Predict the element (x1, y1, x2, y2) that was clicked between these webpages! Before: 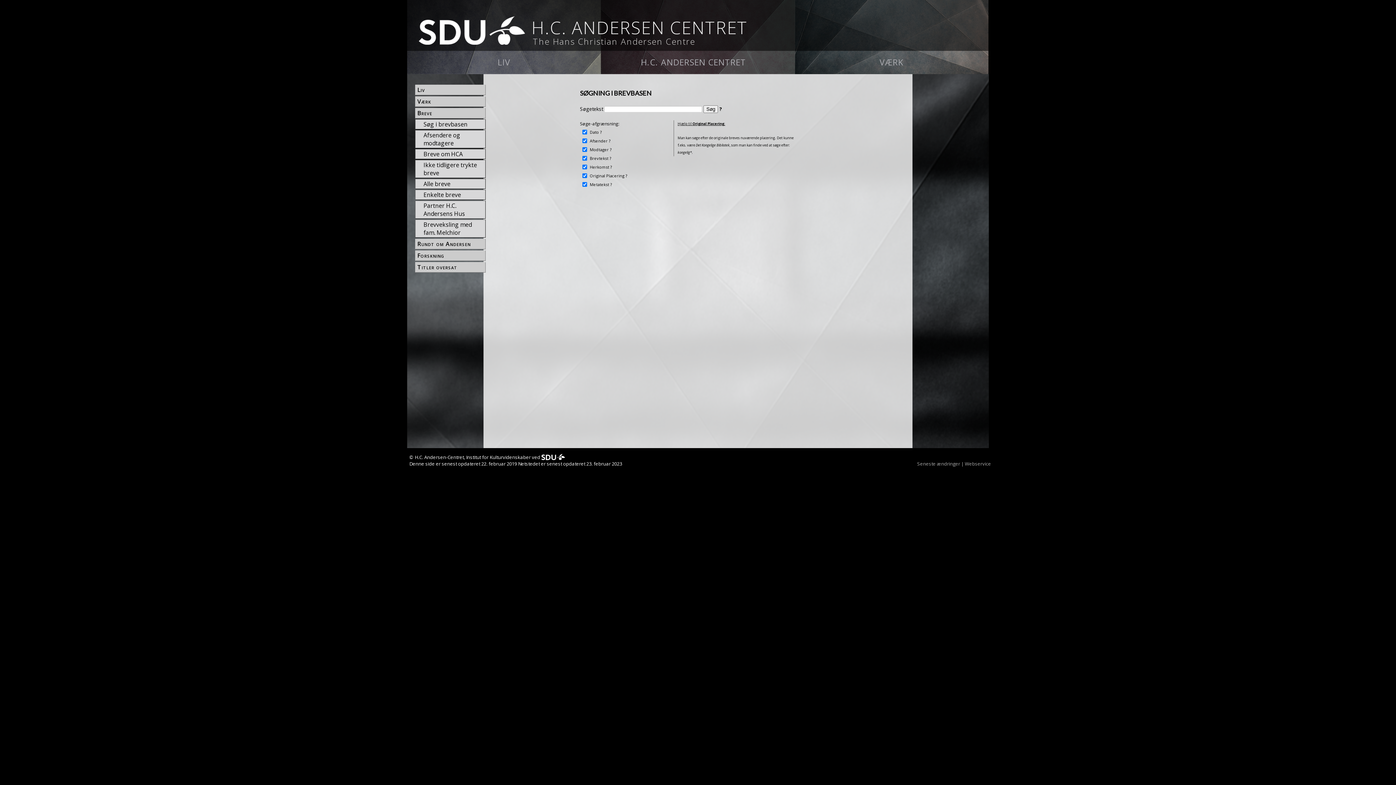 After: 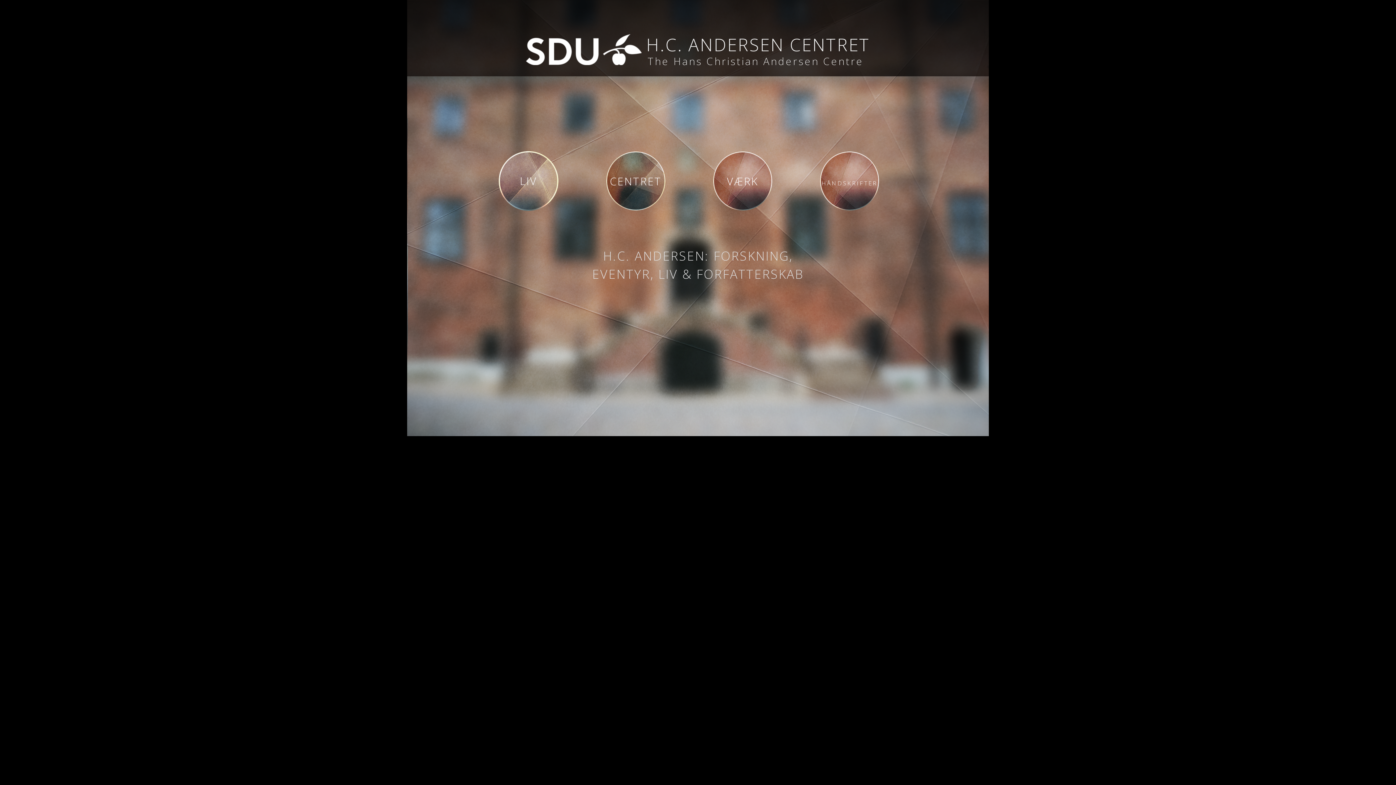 Action: label:  
H.C. ANDERSEN CENTRET
The Hans Christian Andersen Centre bbox: (407, 0, 770, 46)